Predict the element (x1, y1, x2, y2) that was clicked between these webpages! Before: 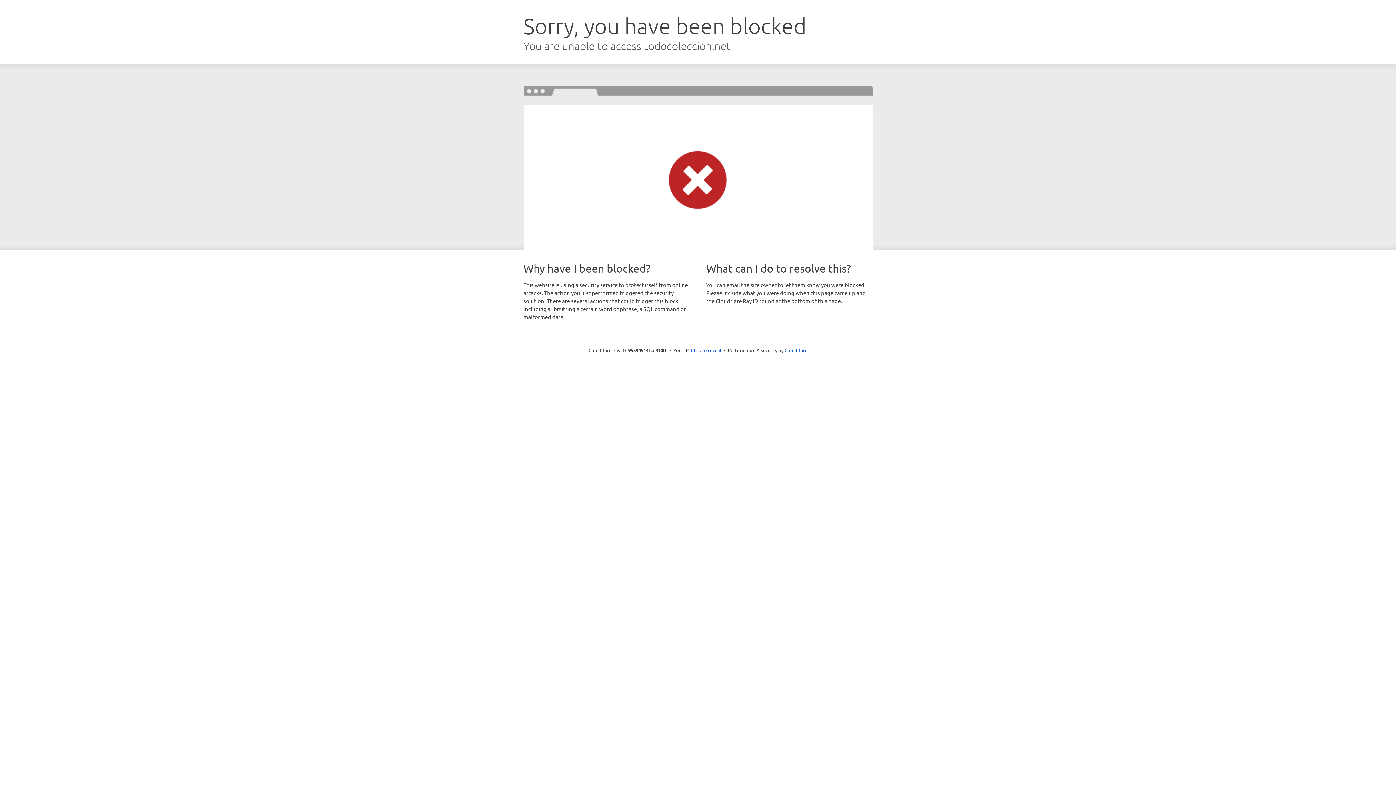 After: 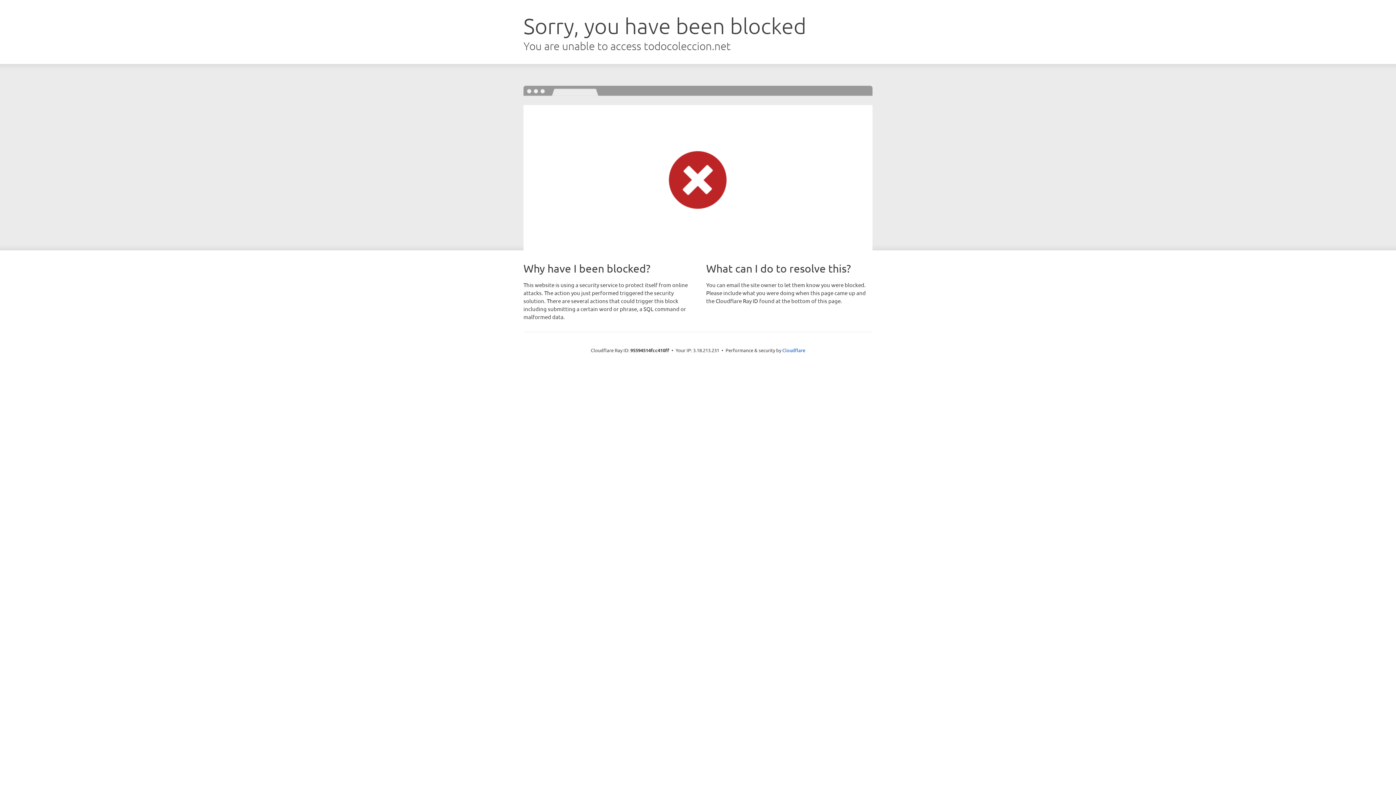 Action: bbox: (691, 346, 721, 353) label: Click to reveal